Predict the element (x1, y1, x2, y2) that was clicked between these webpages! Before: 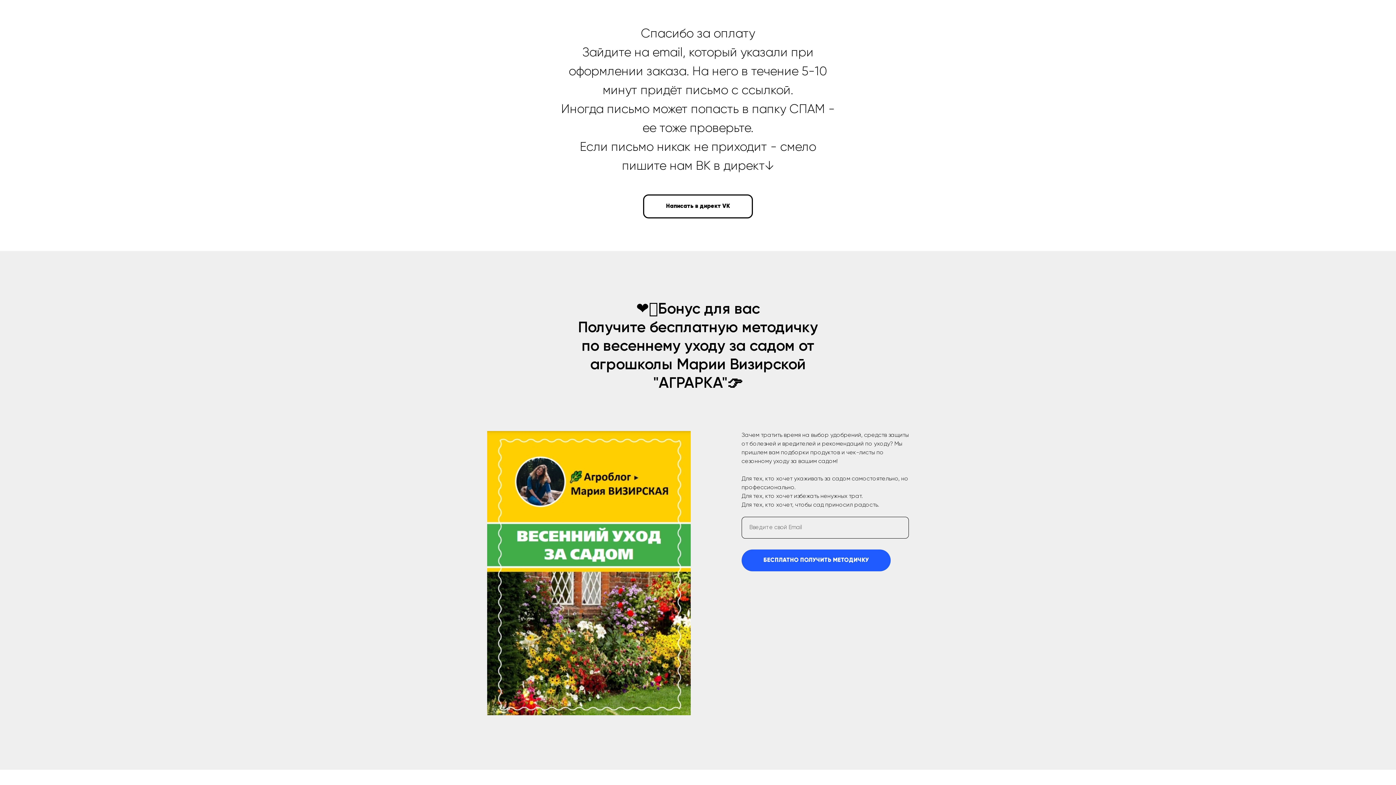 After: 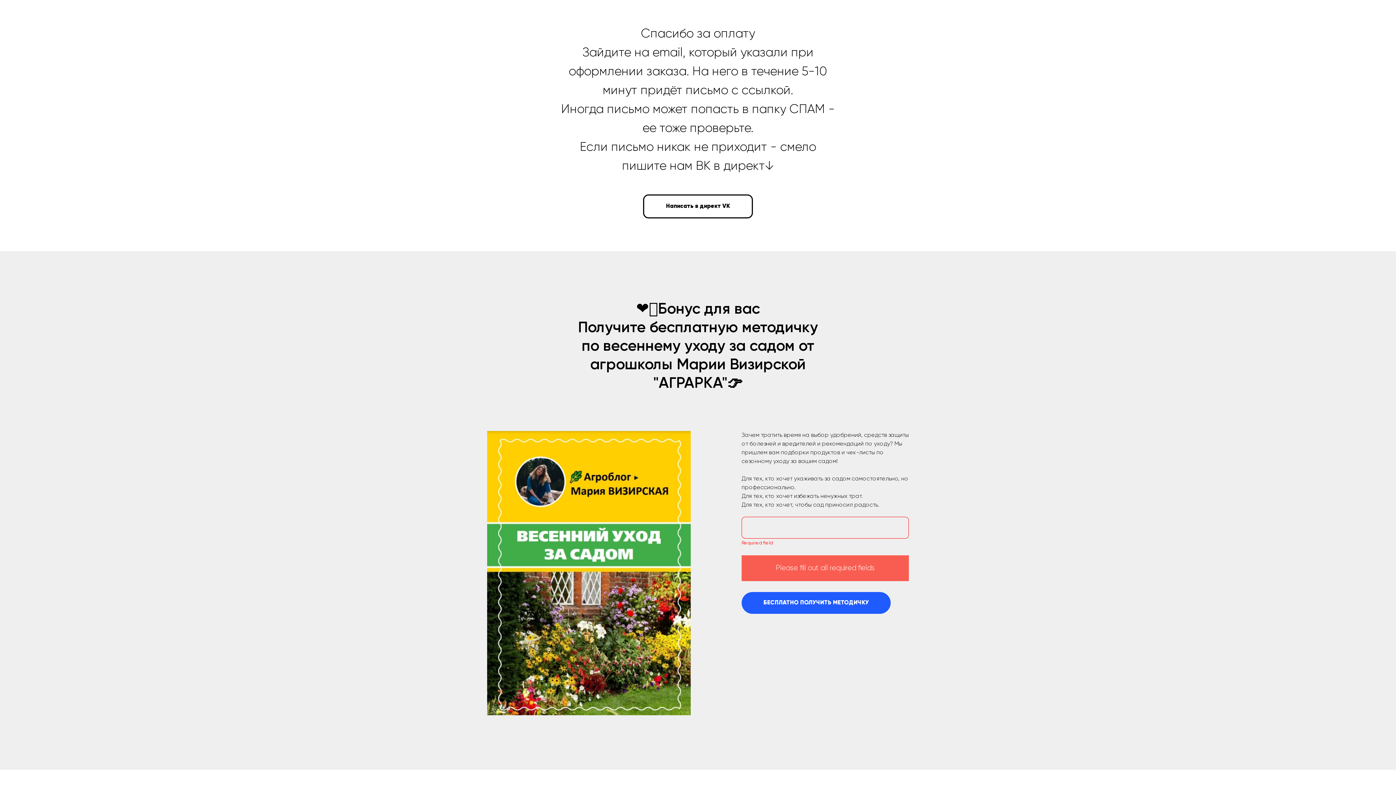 Action: bbox: (741, 549, 890, 571) label: БЕСПЛАТНО ПОЛУЧИТЬ МЕТОДИЧКУ